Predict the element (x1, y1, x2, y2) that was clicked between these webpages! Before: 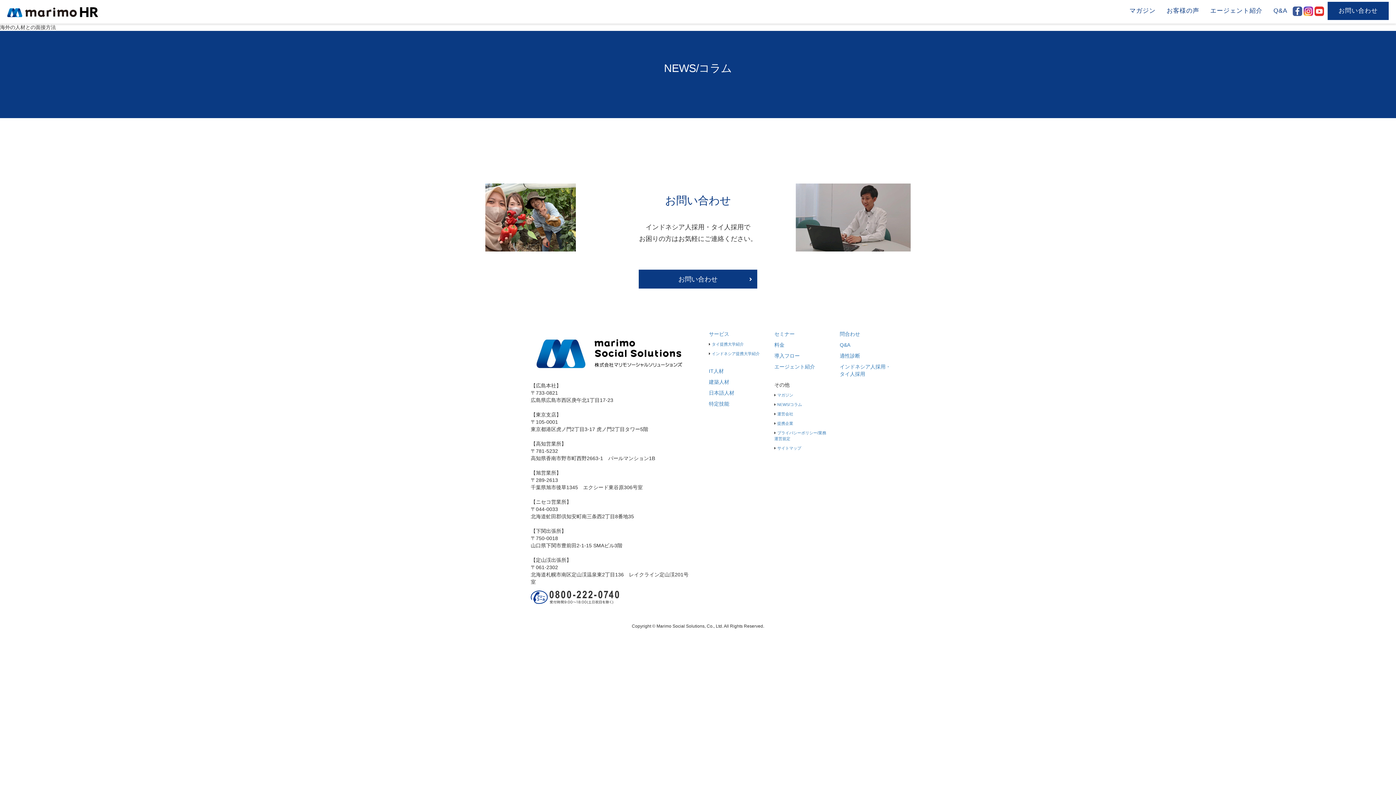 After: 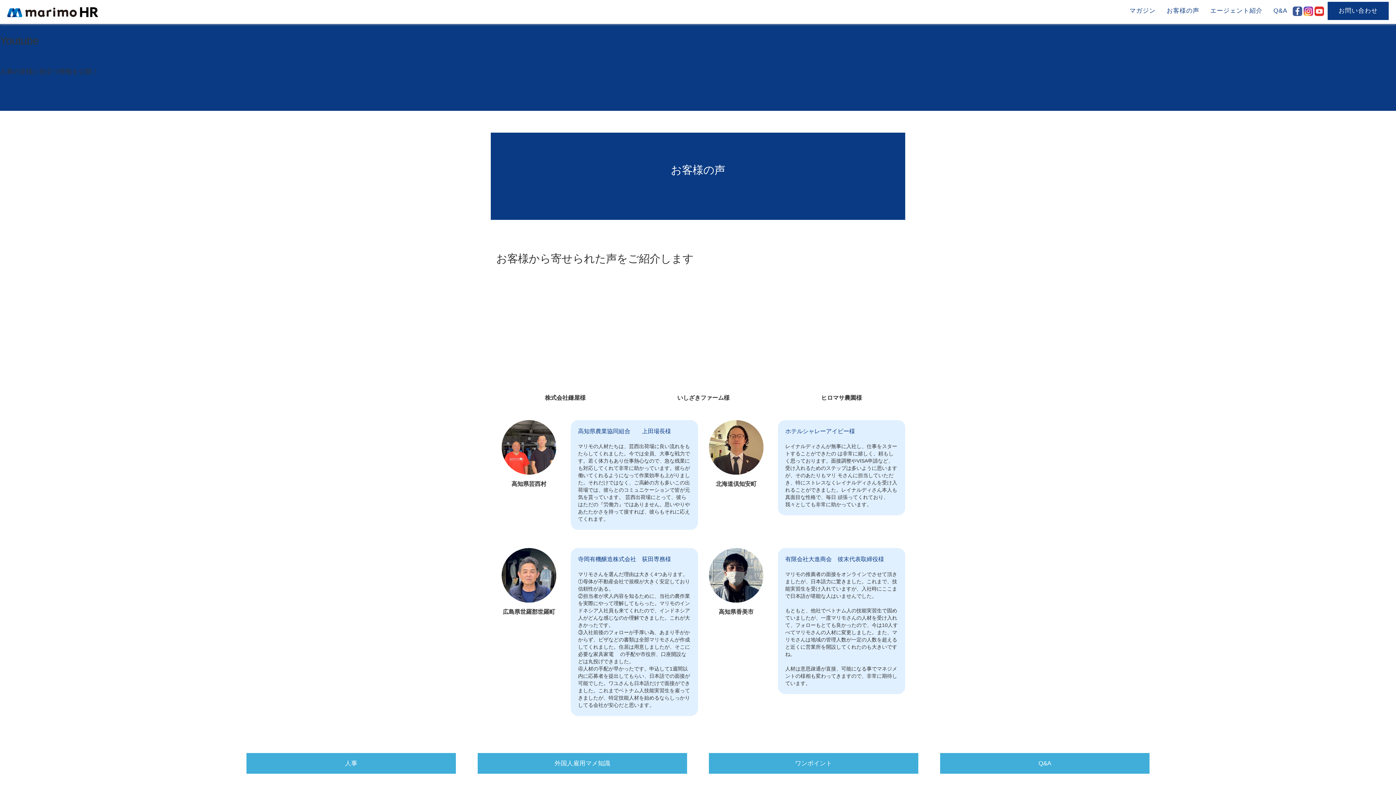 Action: bbox: (1314, 7, 1324, 14)